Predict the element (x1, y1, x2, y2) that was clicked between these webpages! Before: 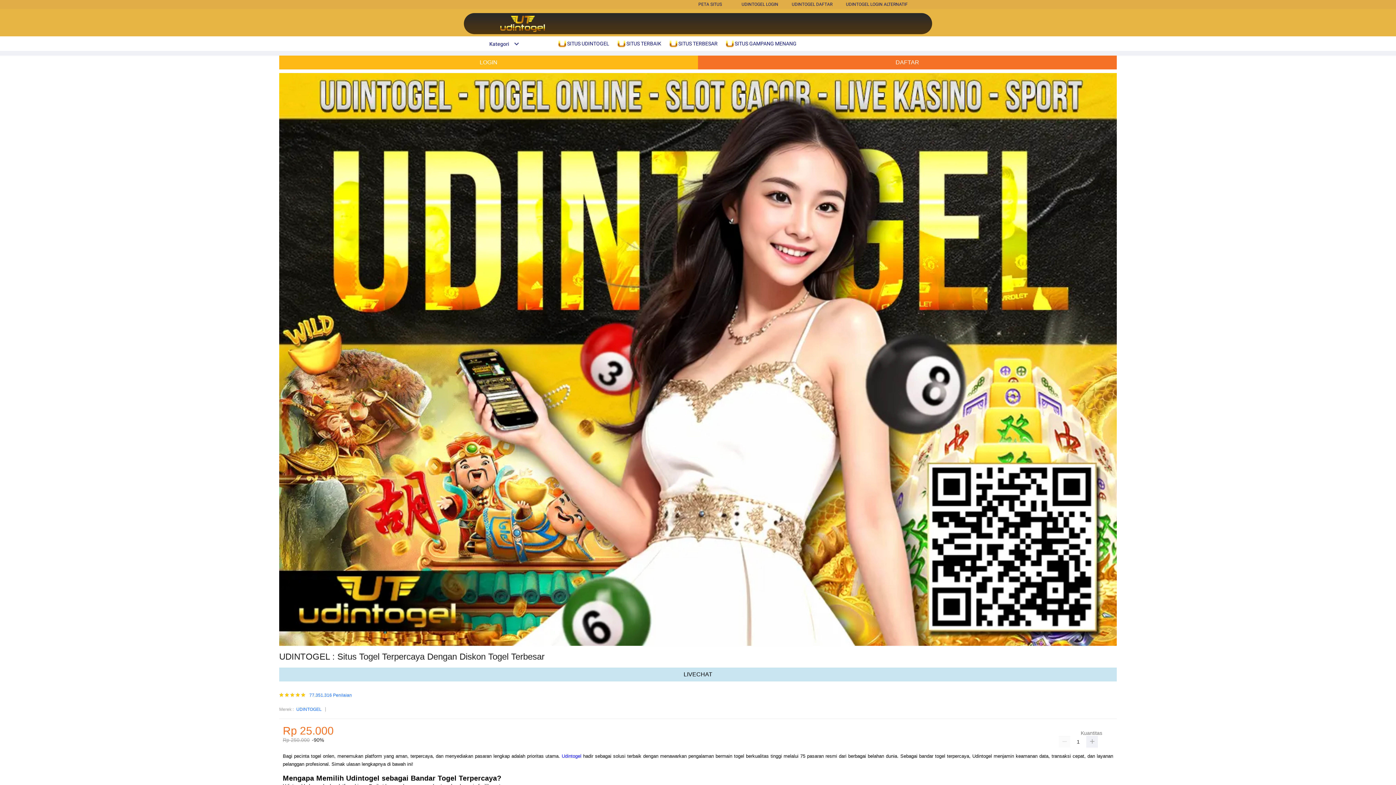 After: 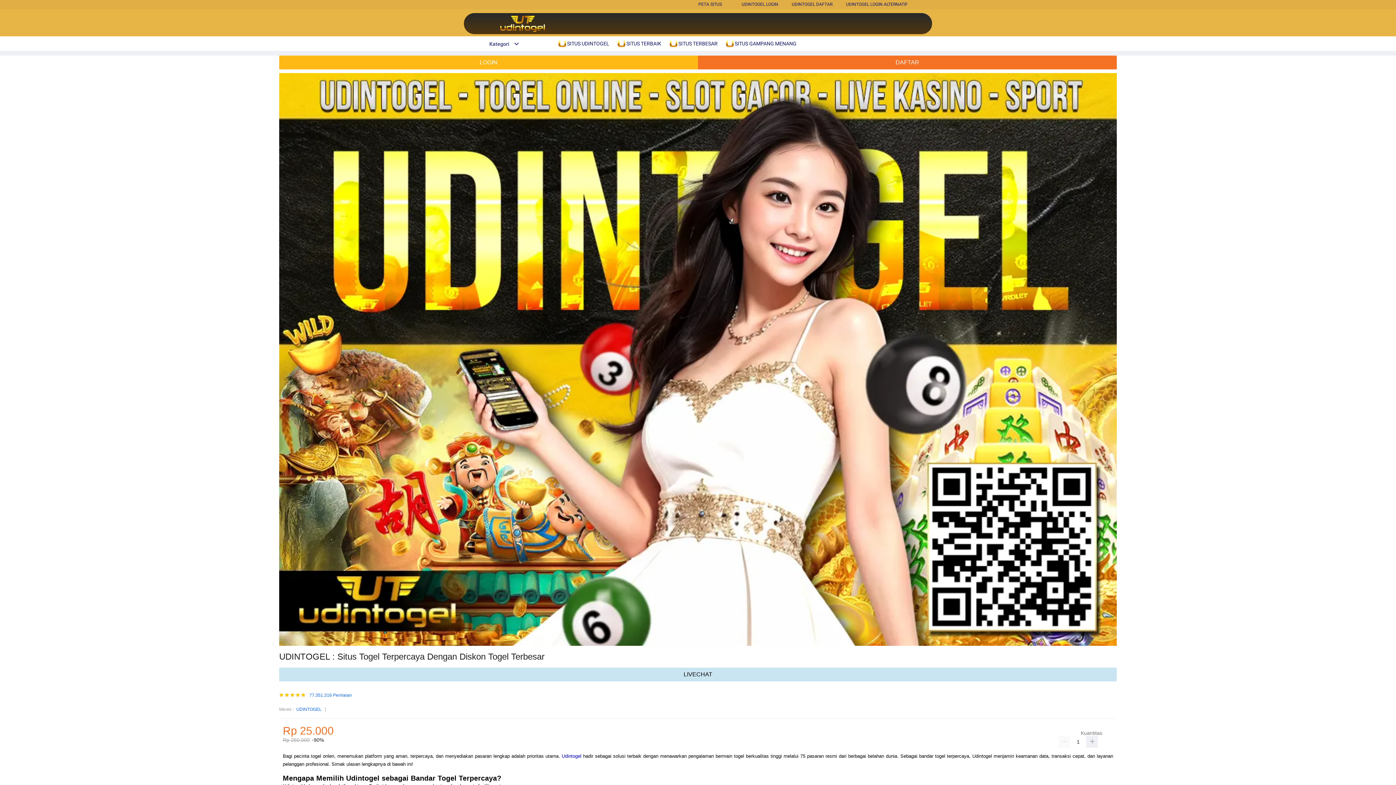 Action: label:  SITUS TERBAIK bbox: (617, 36, 665, 50)